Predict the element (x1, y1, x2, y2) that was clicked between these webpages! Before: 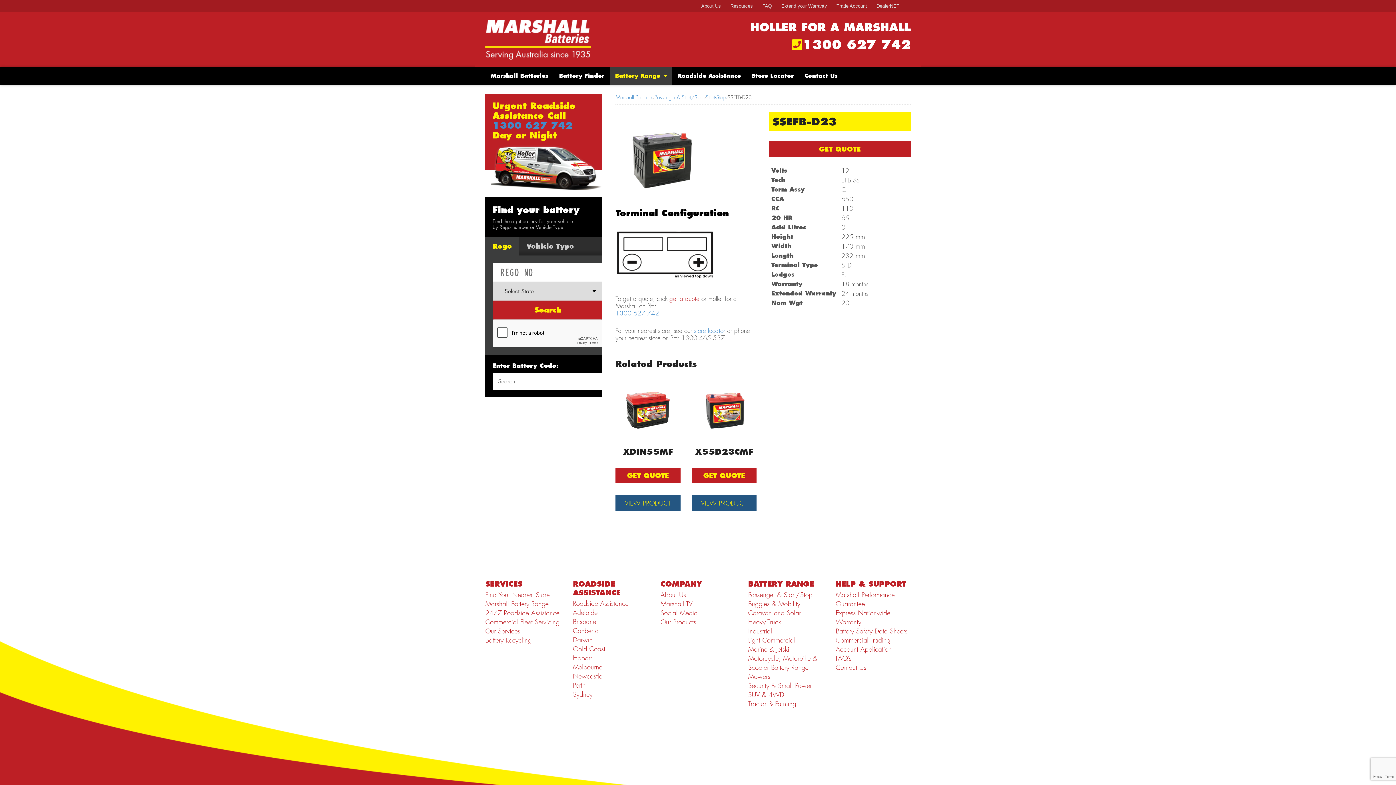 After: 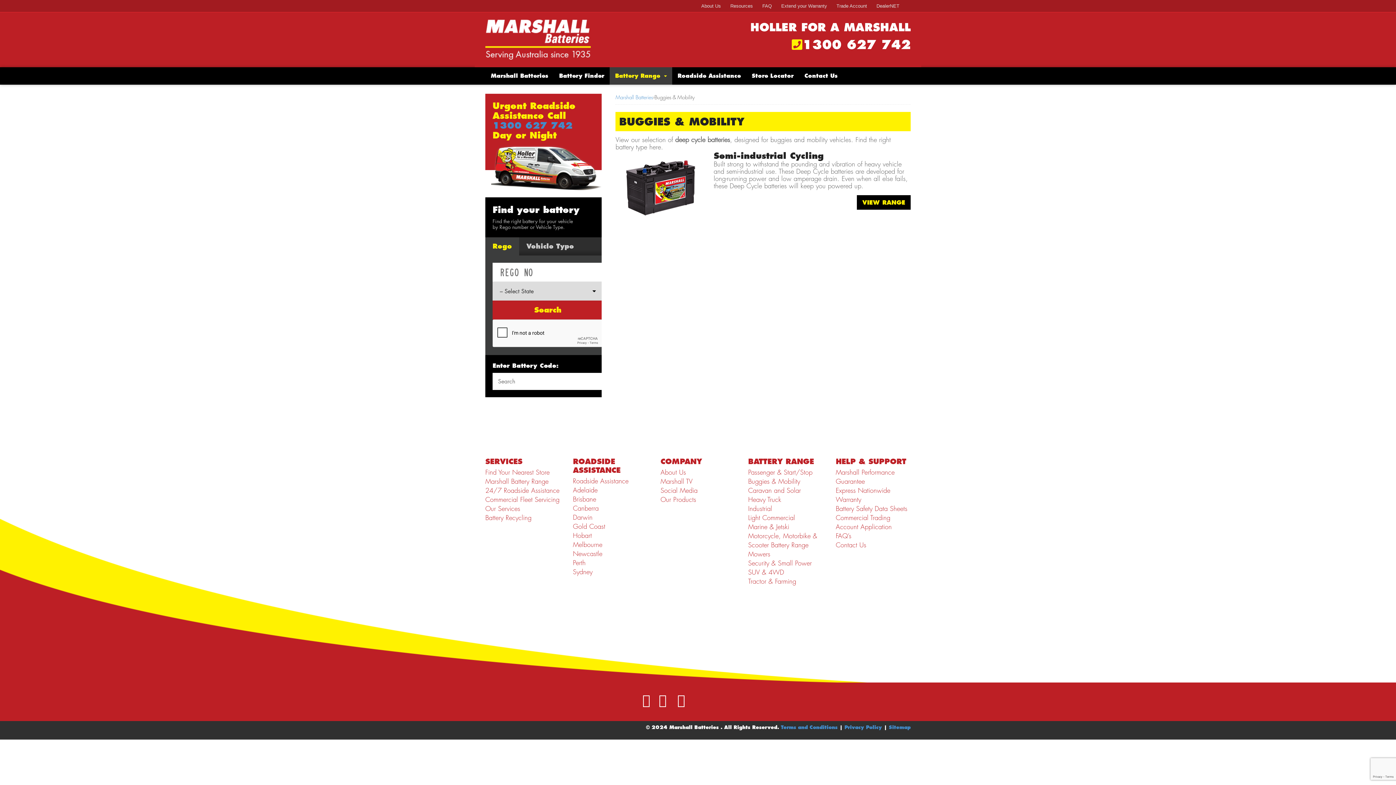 Action: label: Buggies & Mobility bbox: (748, 600, 800, 608)